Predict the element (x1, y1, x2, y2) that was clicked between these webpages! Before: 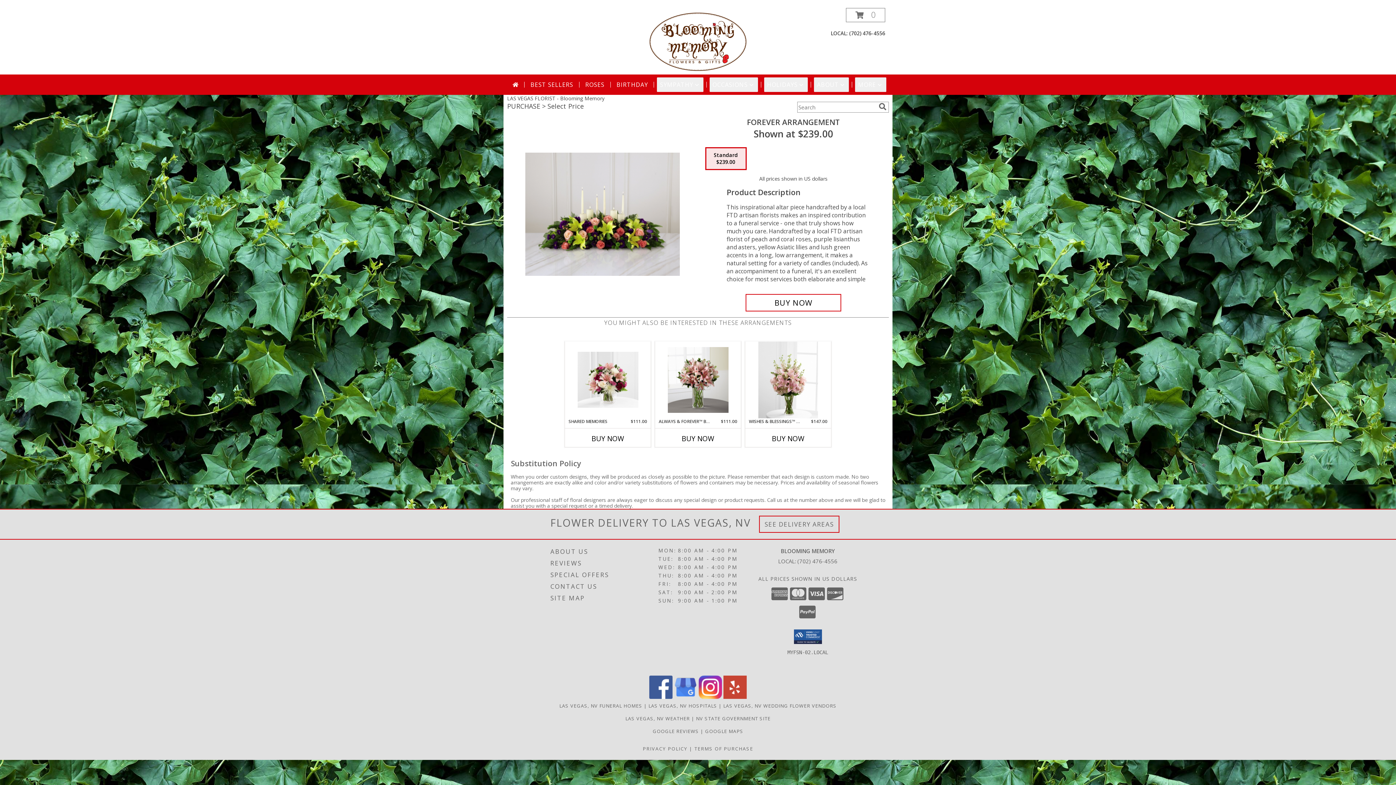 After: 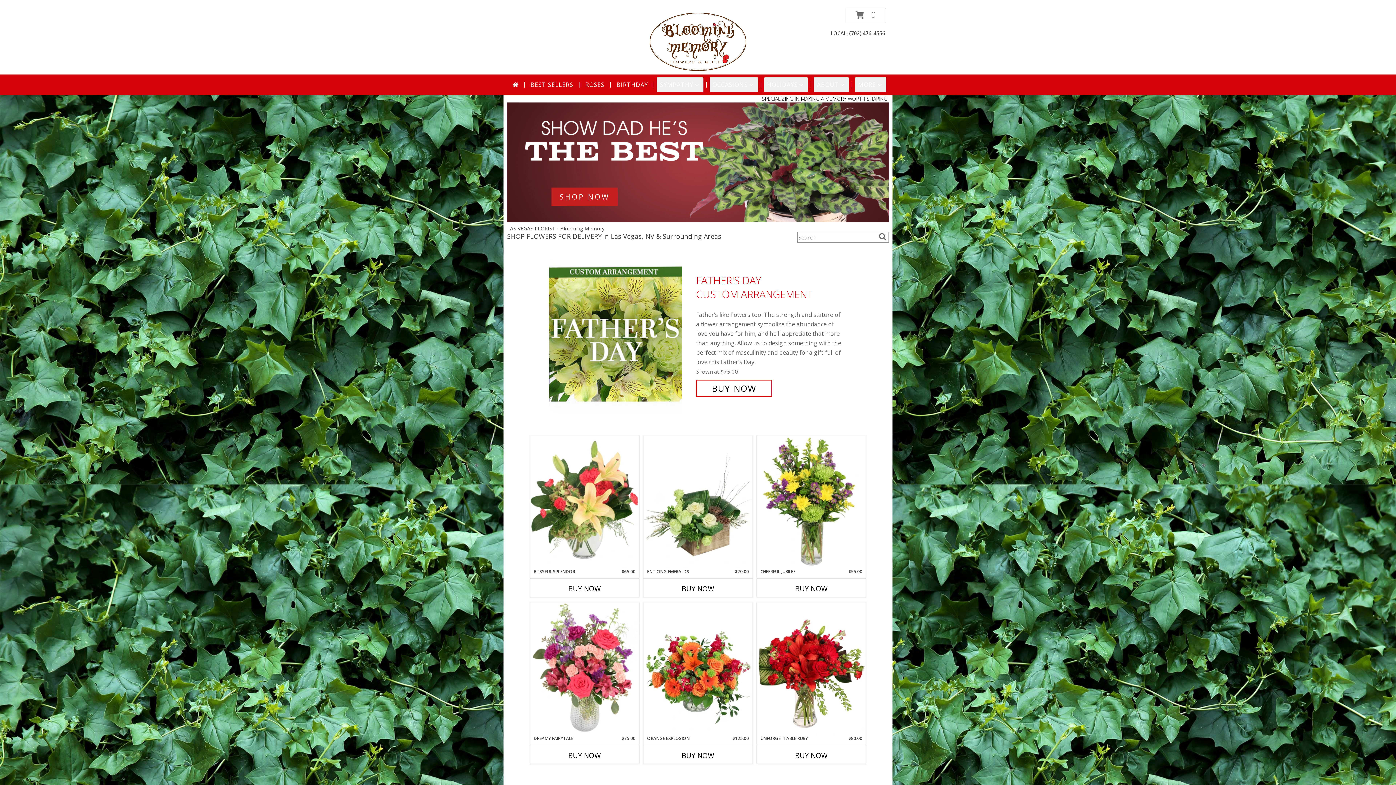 Action: bbox: (509, 77, 521, 92)